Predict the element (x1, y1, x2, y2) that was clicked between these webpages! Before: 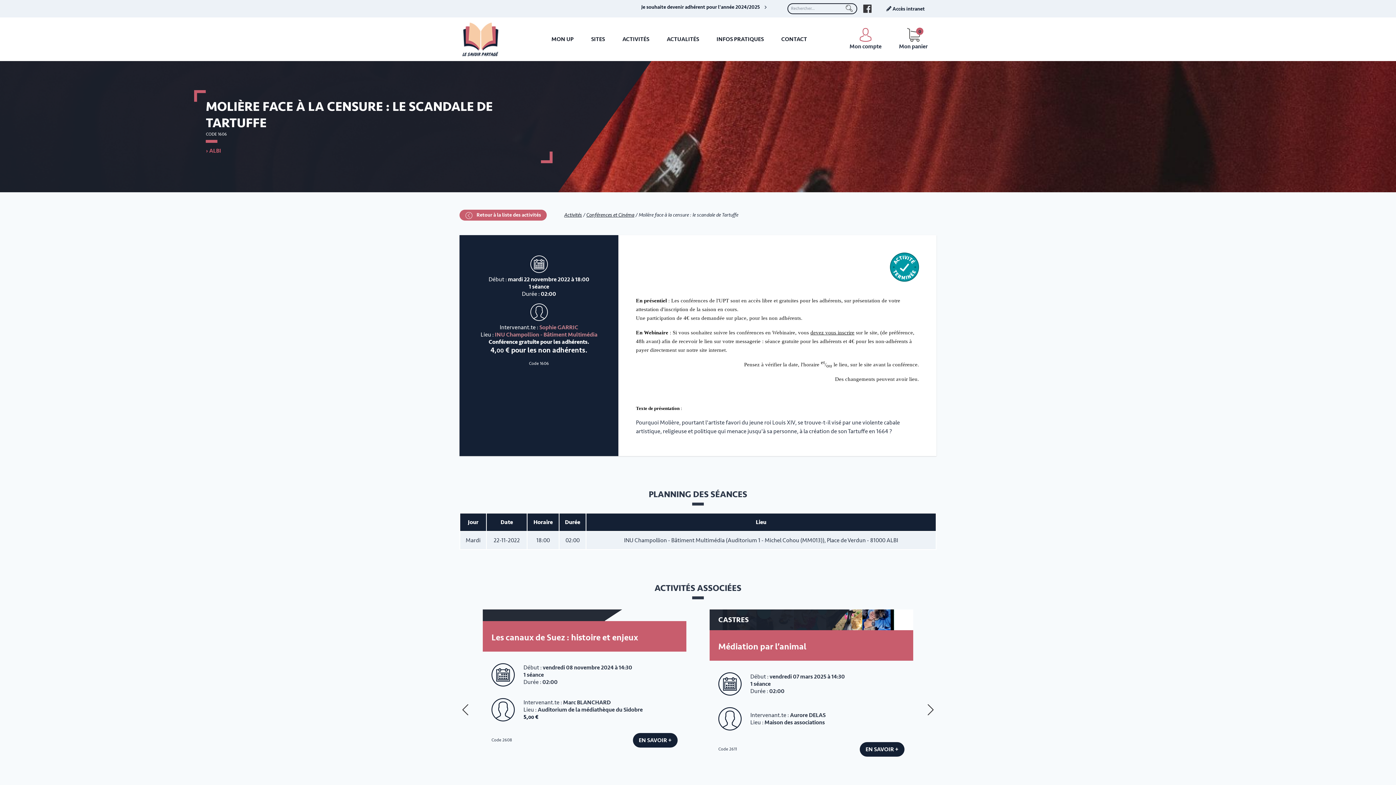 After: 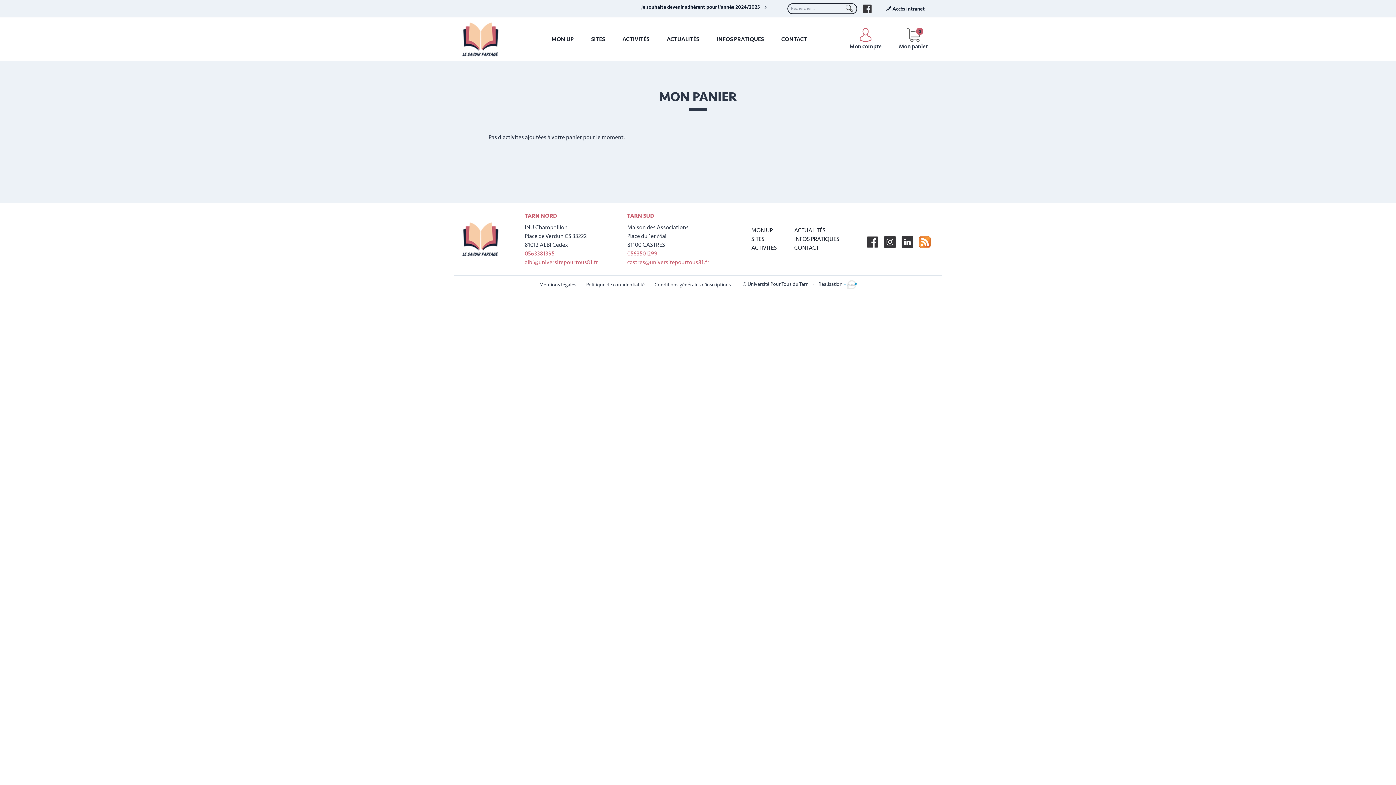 Action: label: Mon panier
0 bbox: (899, 27, 928, 50)